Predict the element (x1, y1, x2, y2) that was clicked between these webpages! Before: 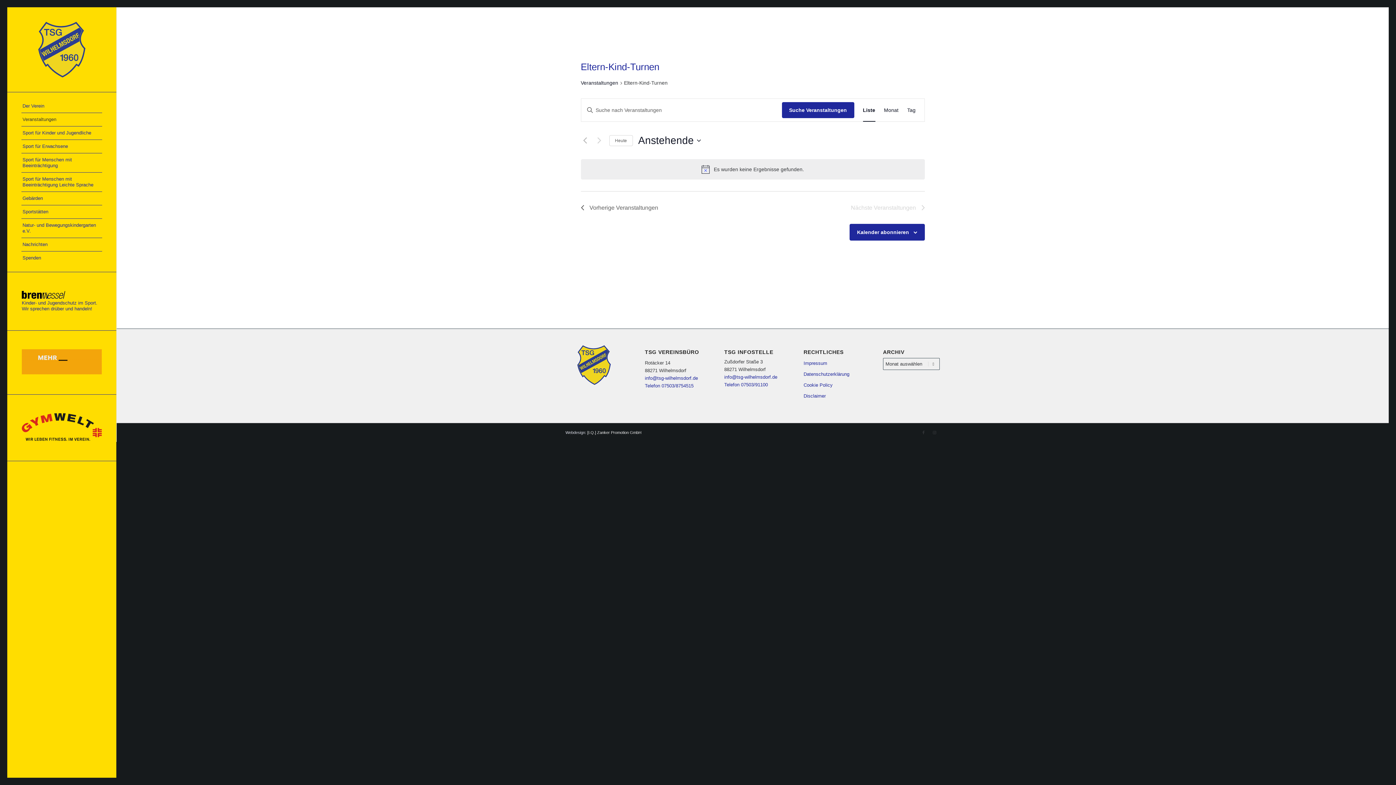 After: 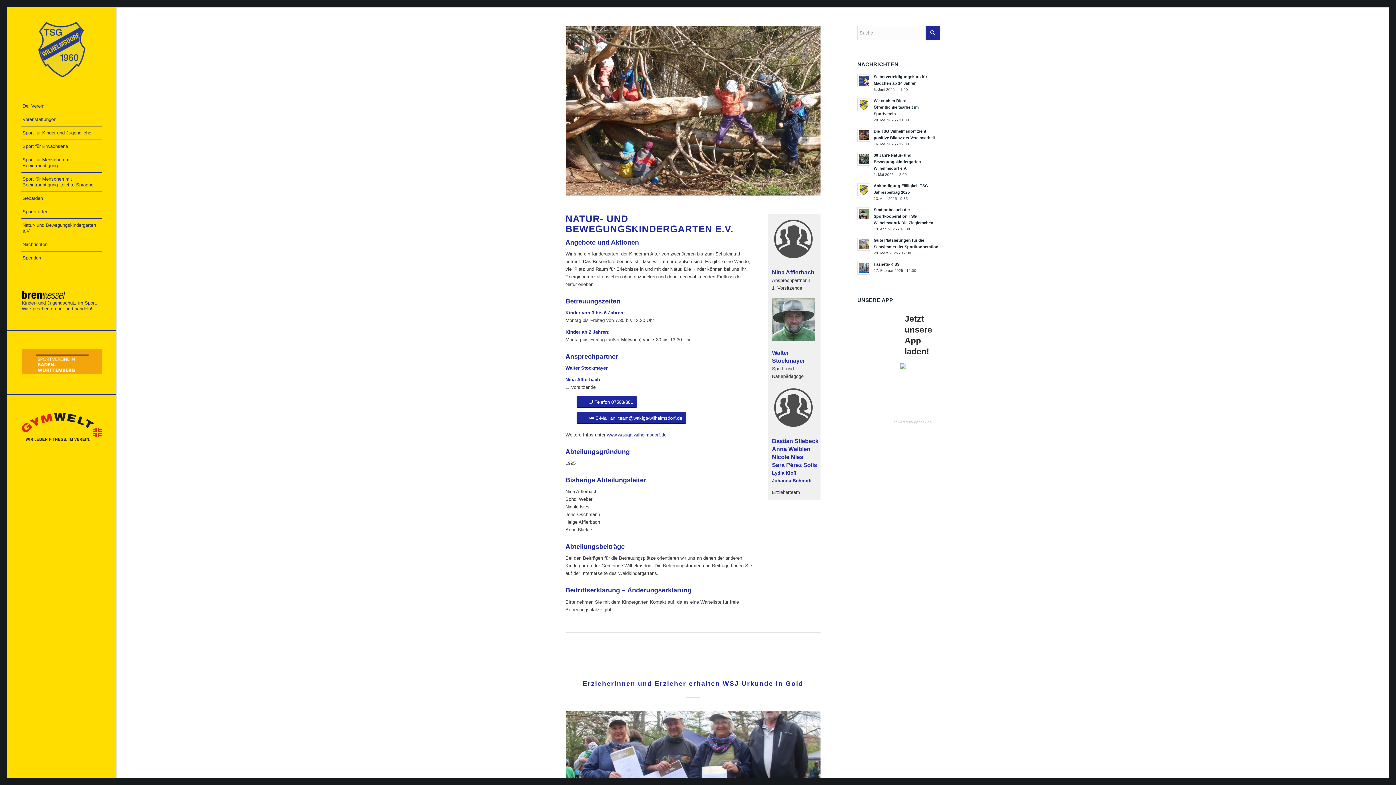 Action: label: Natur- und Bewegungskindergarten e.V. bbox: (21, 218, 102, 238)